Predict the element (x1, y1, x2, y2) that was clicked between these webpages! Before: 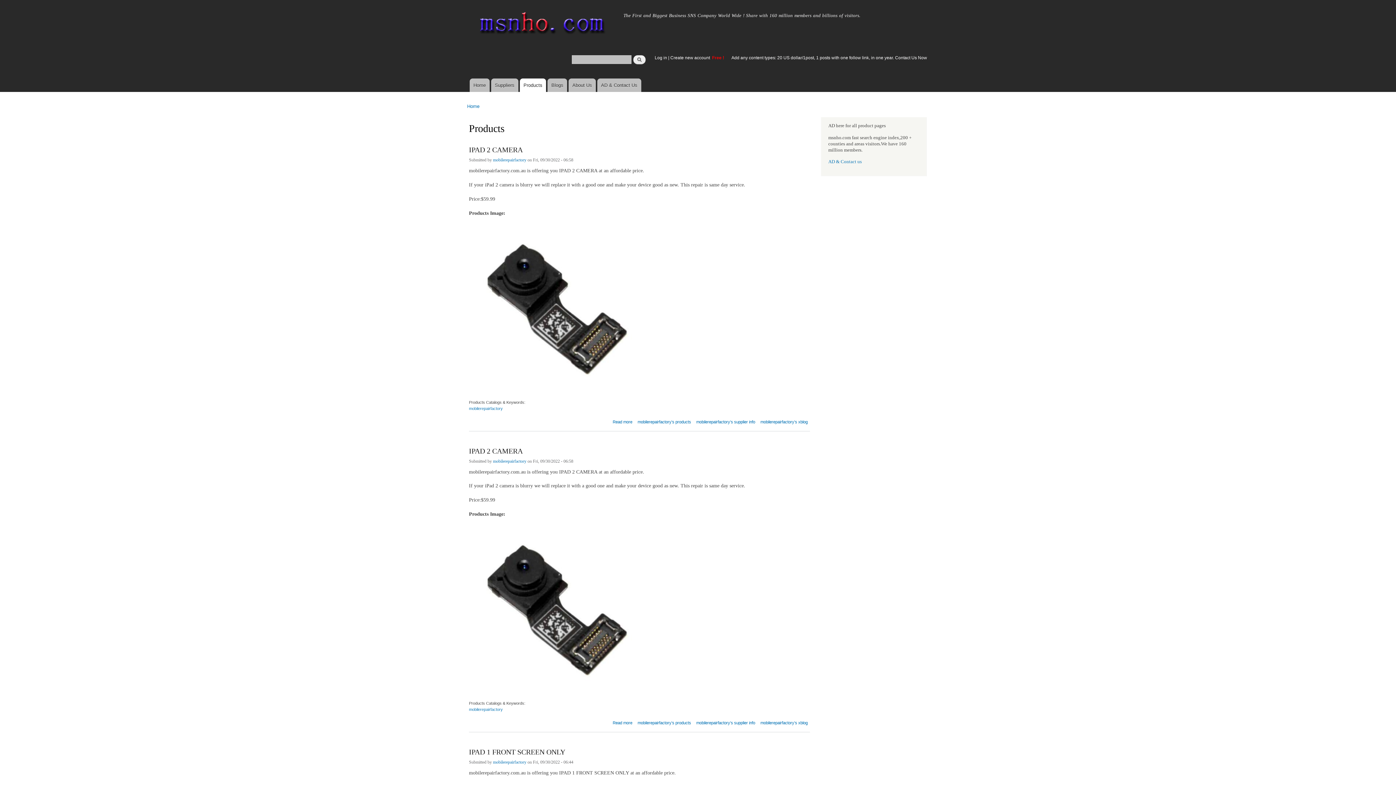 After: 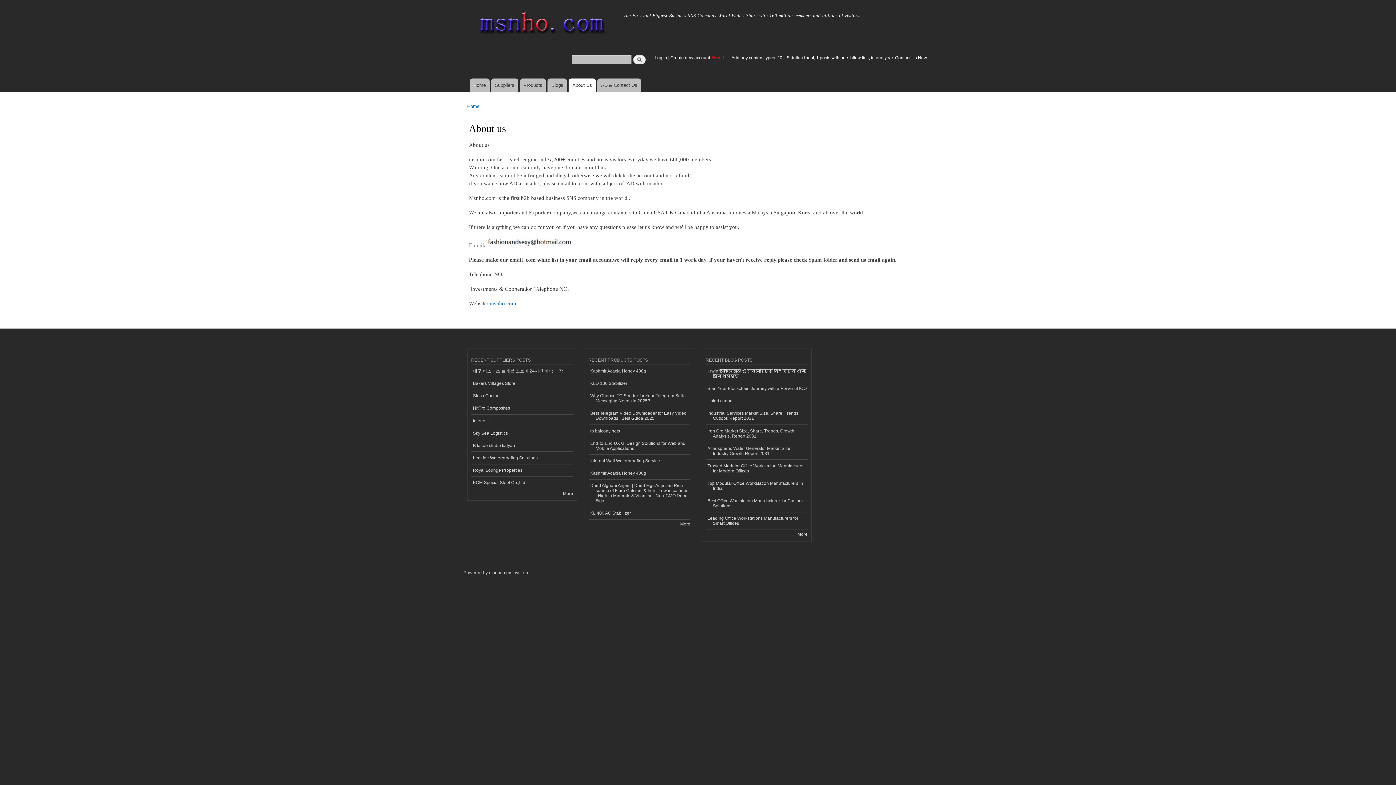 Action: label: About Us bbox: (568, 78, 595, 92)